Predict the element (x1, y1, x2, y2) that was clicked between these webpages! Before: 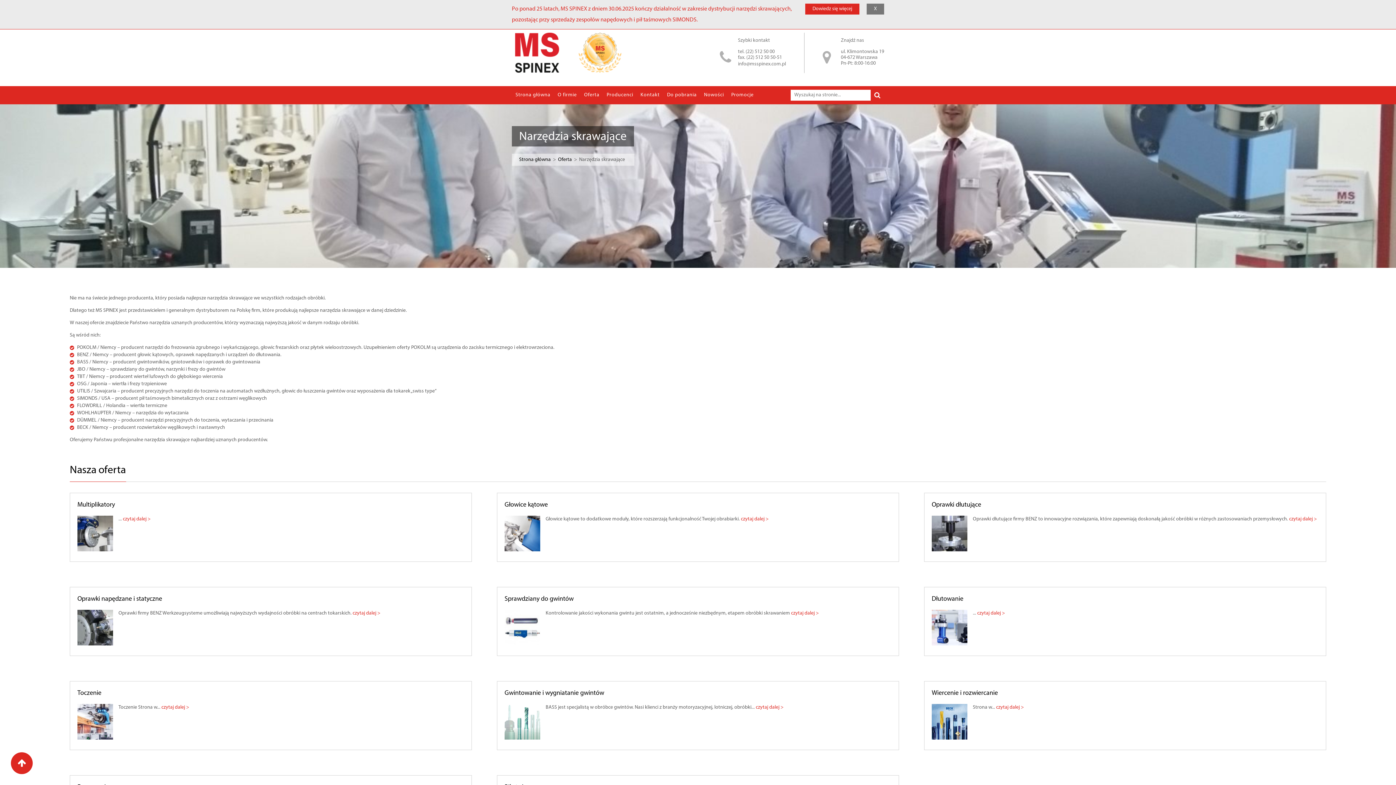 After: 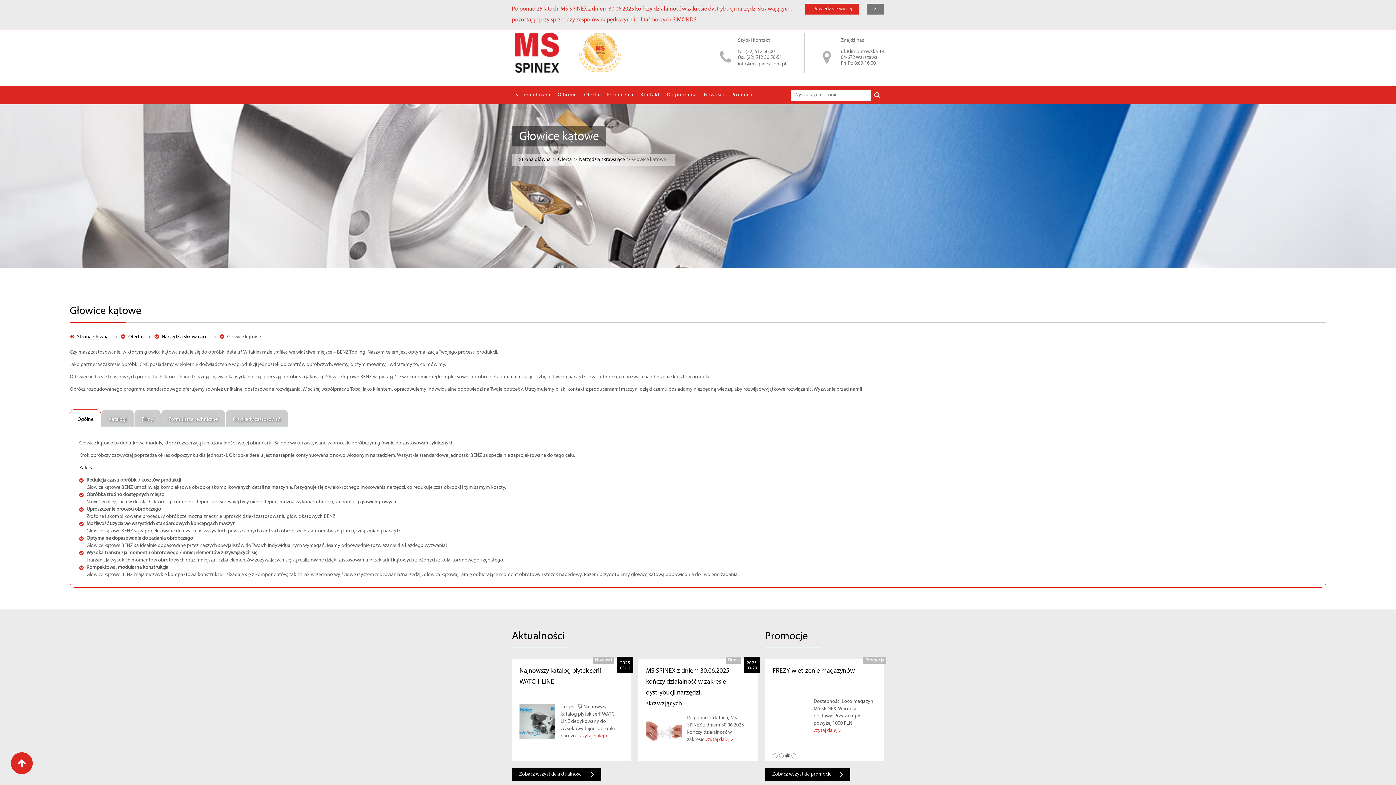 Action: bbox: (504, 516, 540, 551)